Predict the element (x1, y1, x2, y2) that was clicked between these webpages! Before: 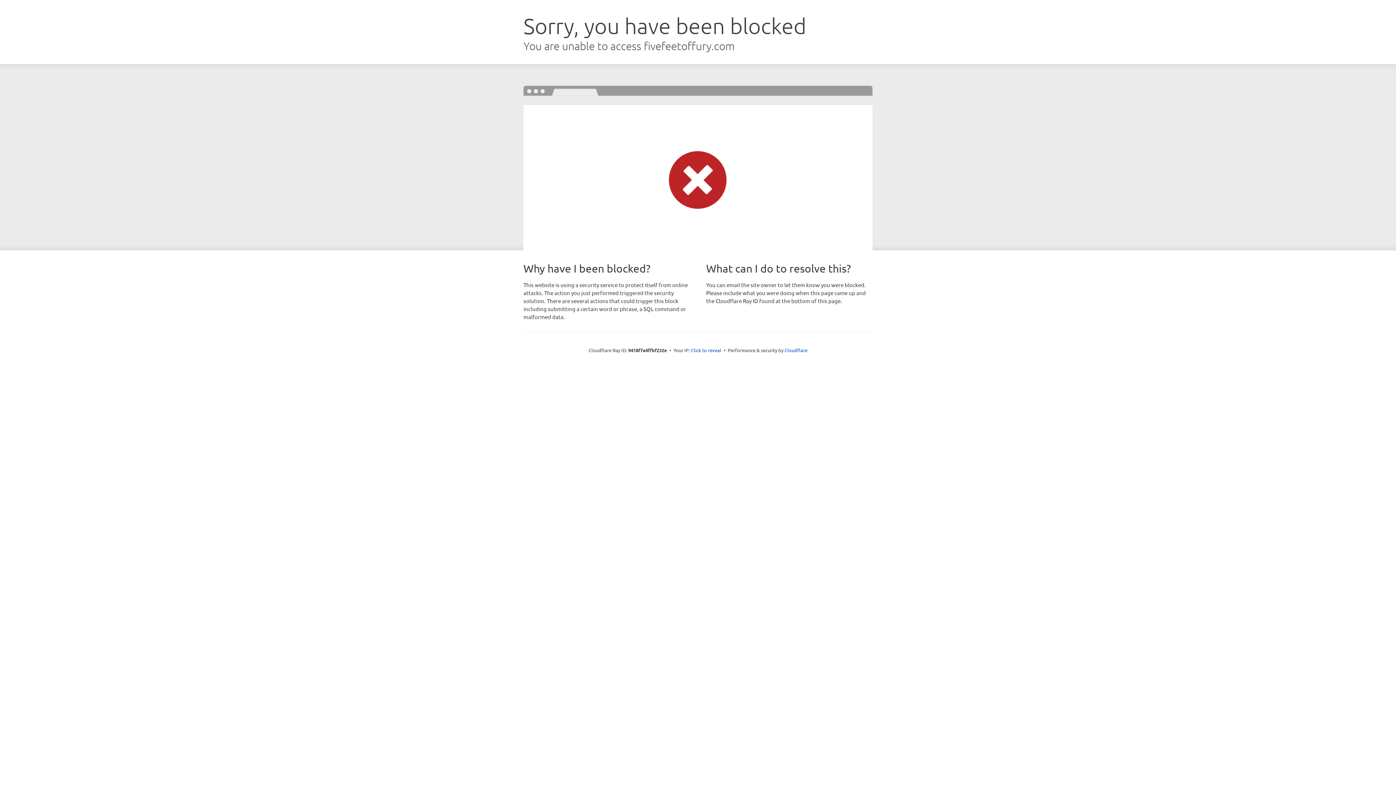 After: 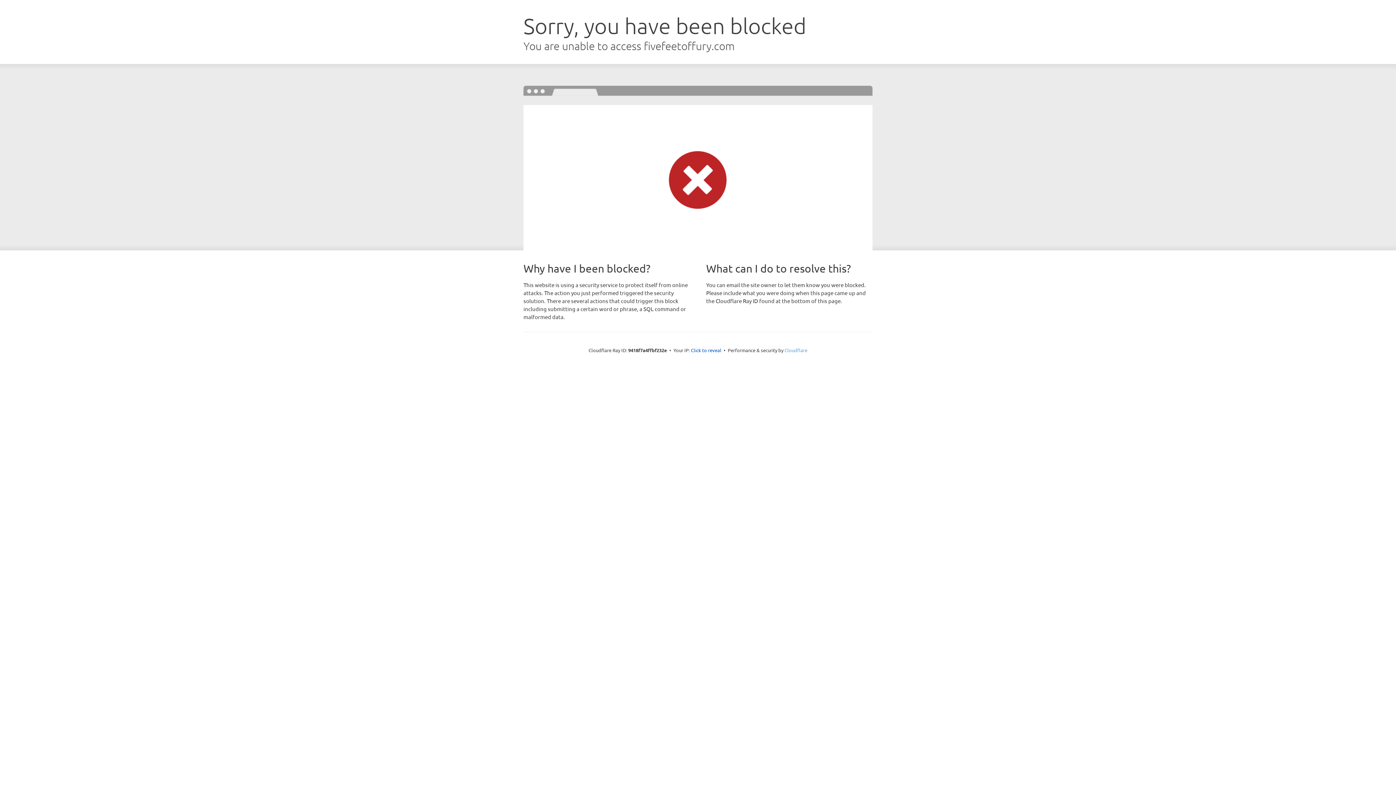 Action: label: Cloudflare bbox: (784, 347, 807, 353)